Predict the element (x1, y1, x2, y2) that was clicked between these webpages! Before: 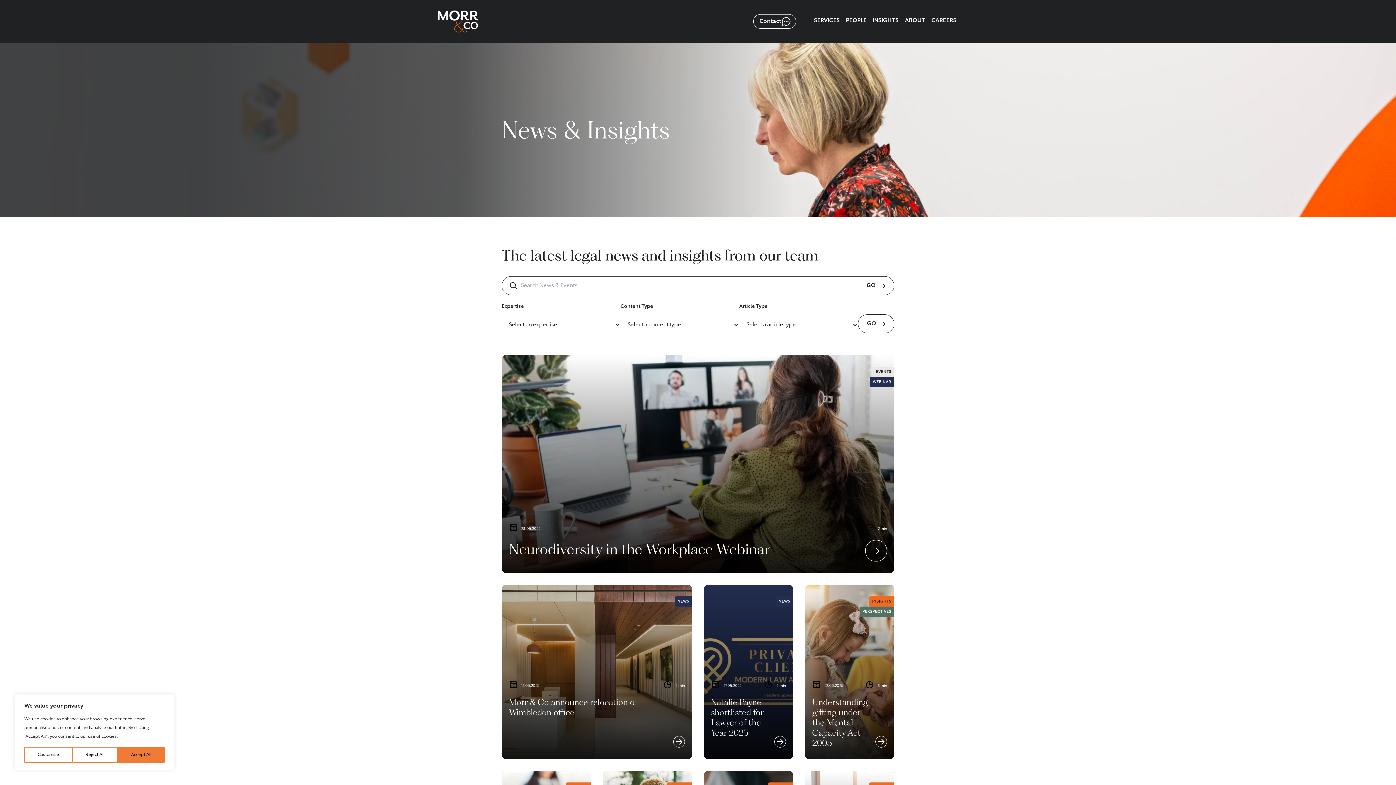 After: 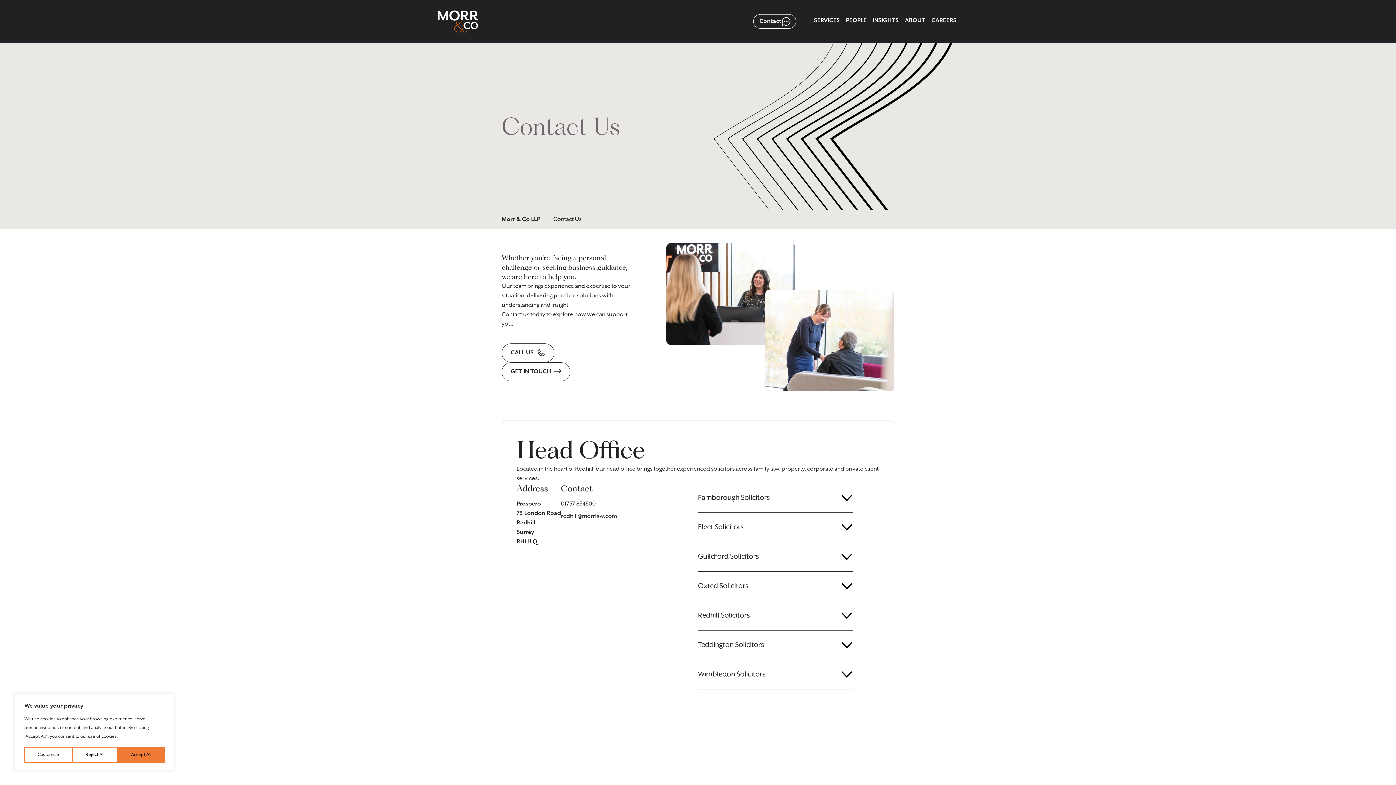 Action: bbox: (753, 13, 787, 29) label: Contact